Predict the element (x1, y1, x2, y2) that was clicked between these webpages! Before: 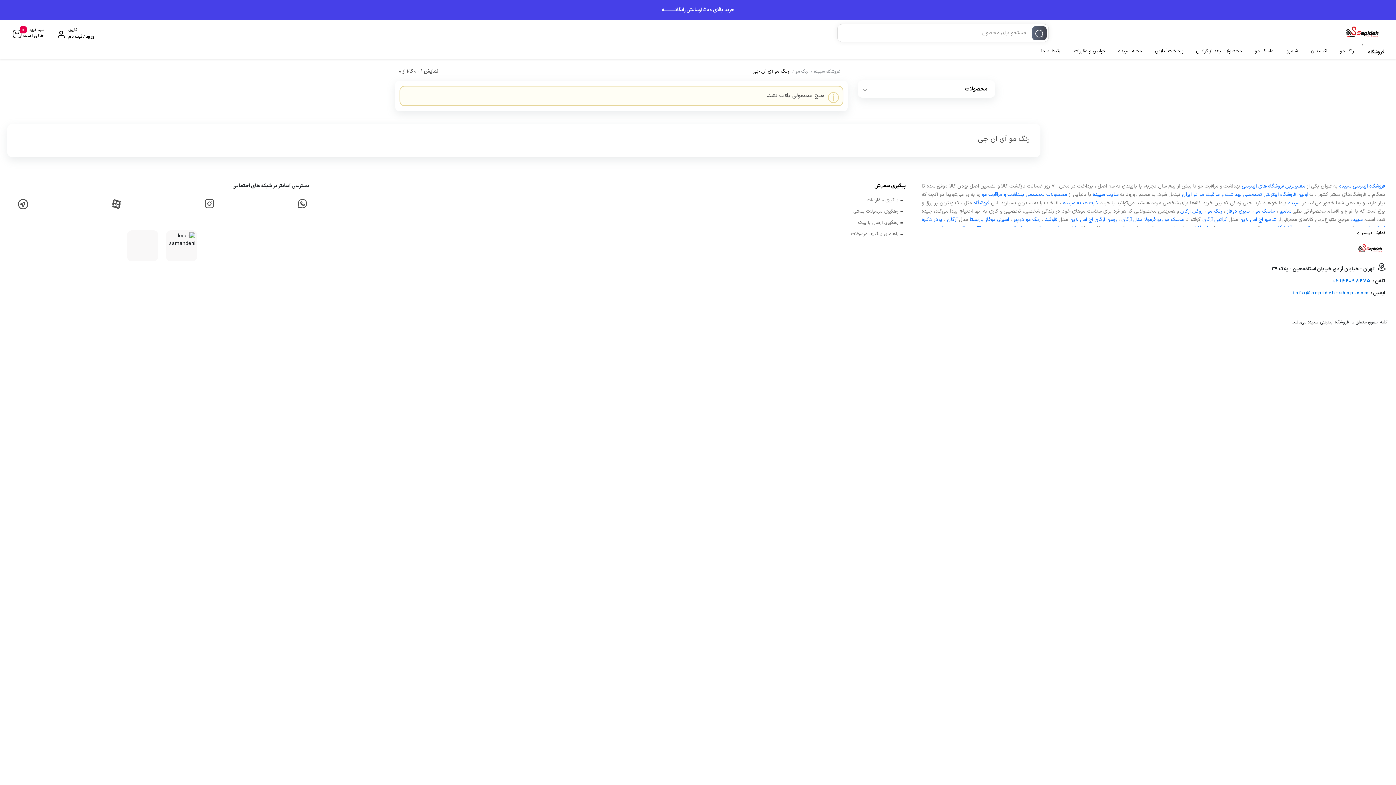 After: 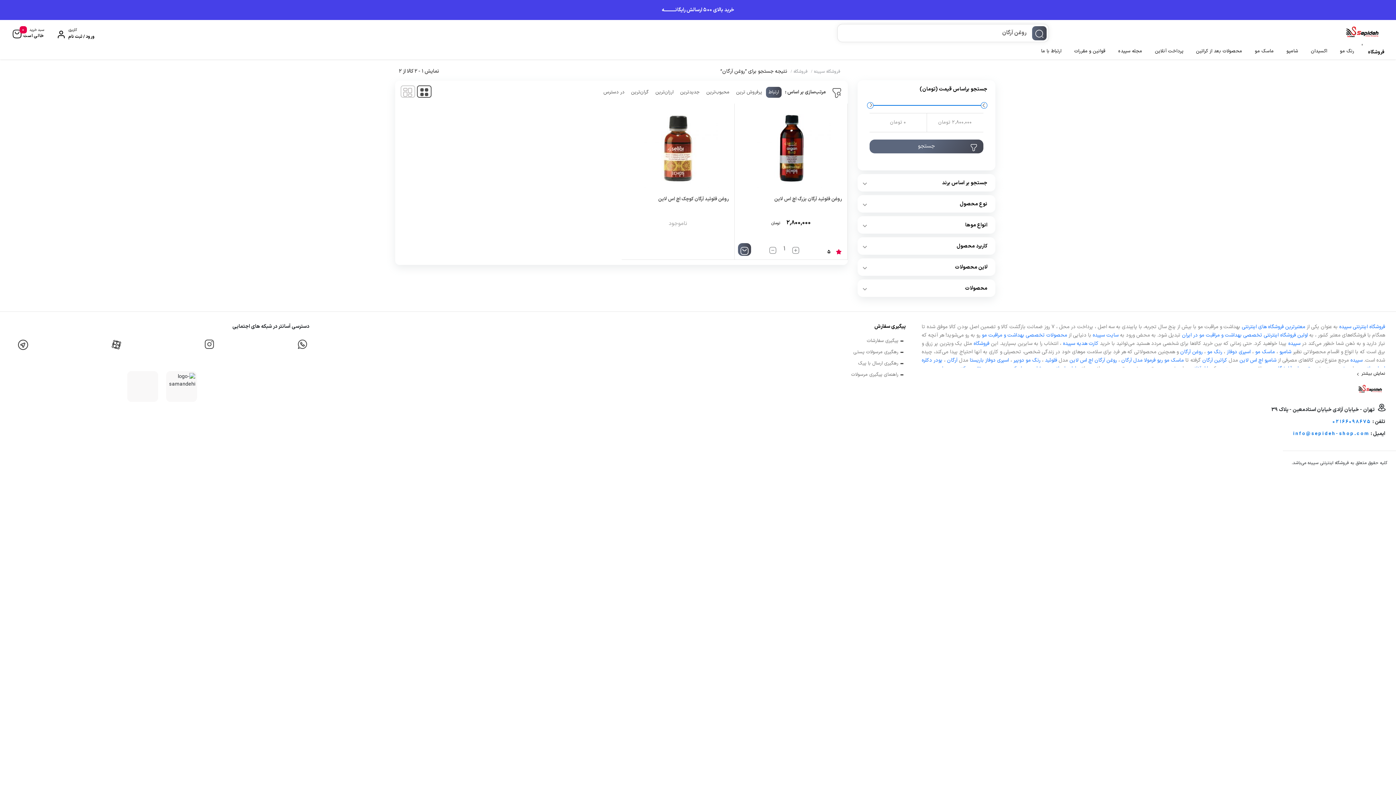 Action: label: روغن آرگان اچ اس لاین bbox: (1069, 216, 1117, 223)